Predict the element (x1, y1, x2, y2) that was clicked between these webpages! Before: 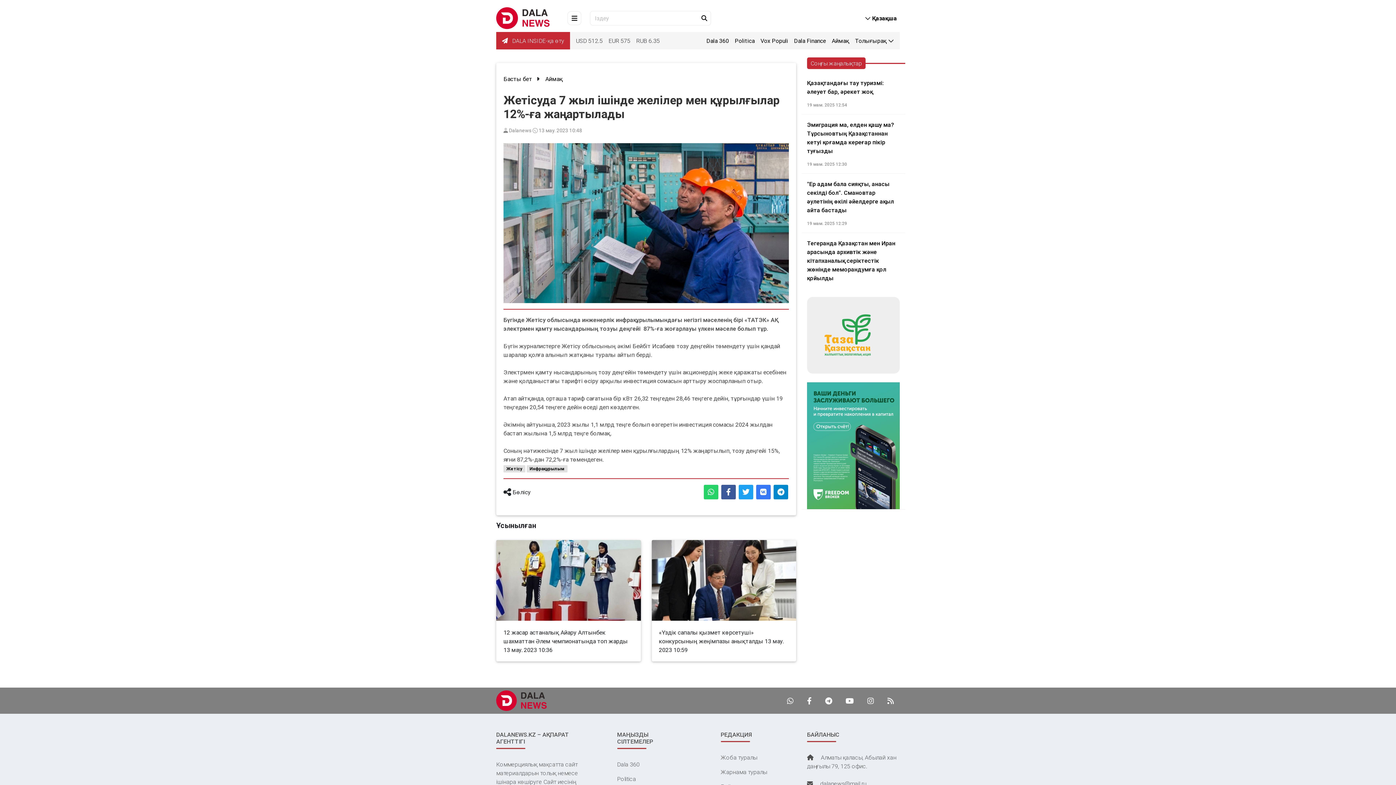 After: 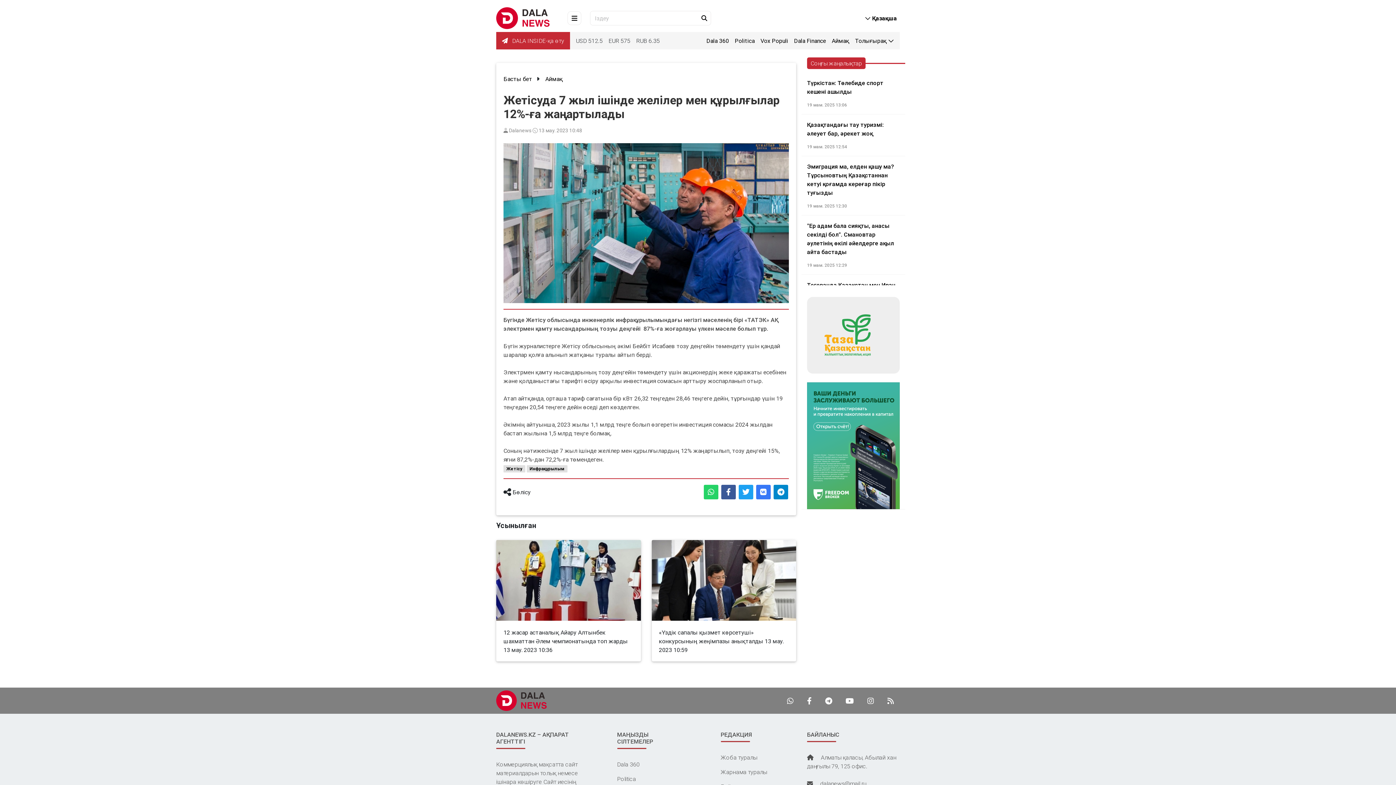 Action: bbox: (496, 688, 547, 714)